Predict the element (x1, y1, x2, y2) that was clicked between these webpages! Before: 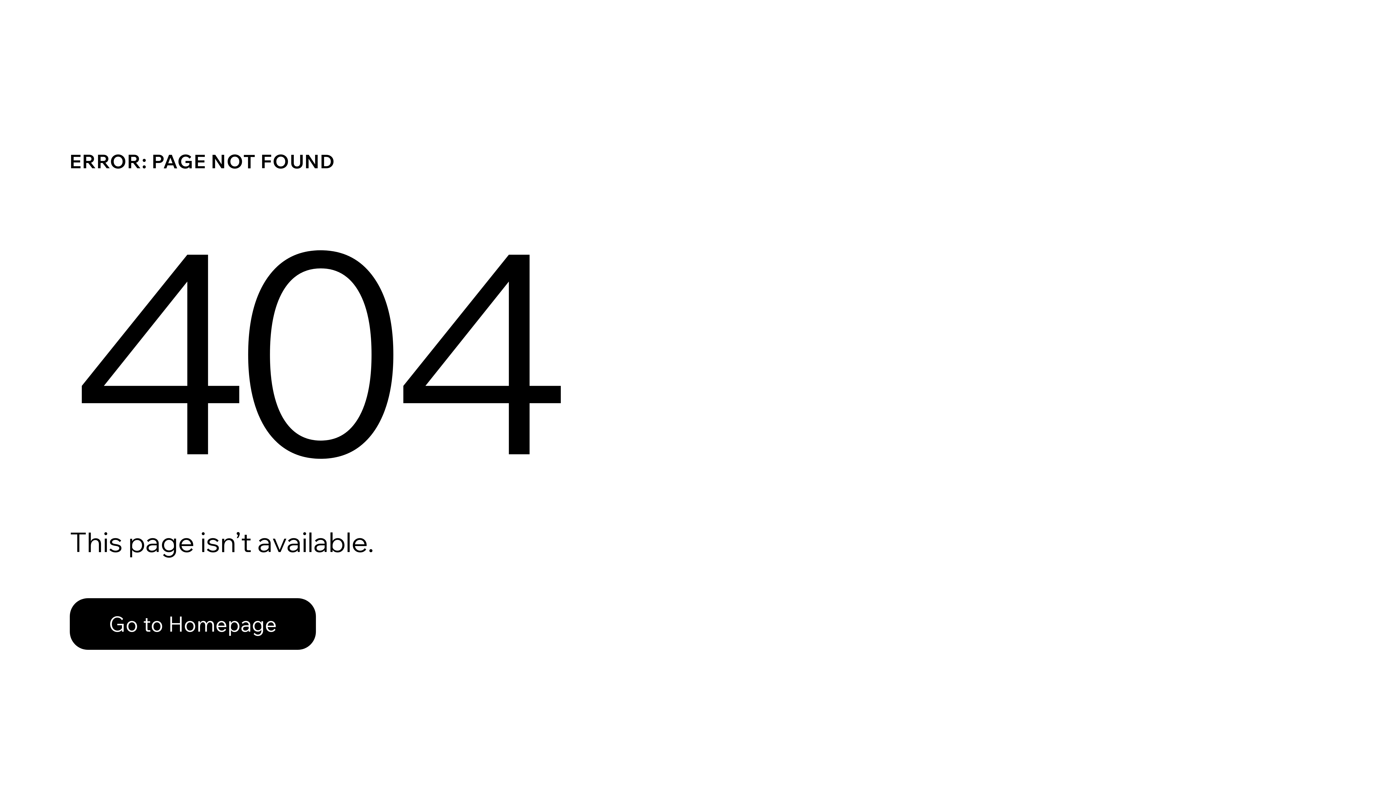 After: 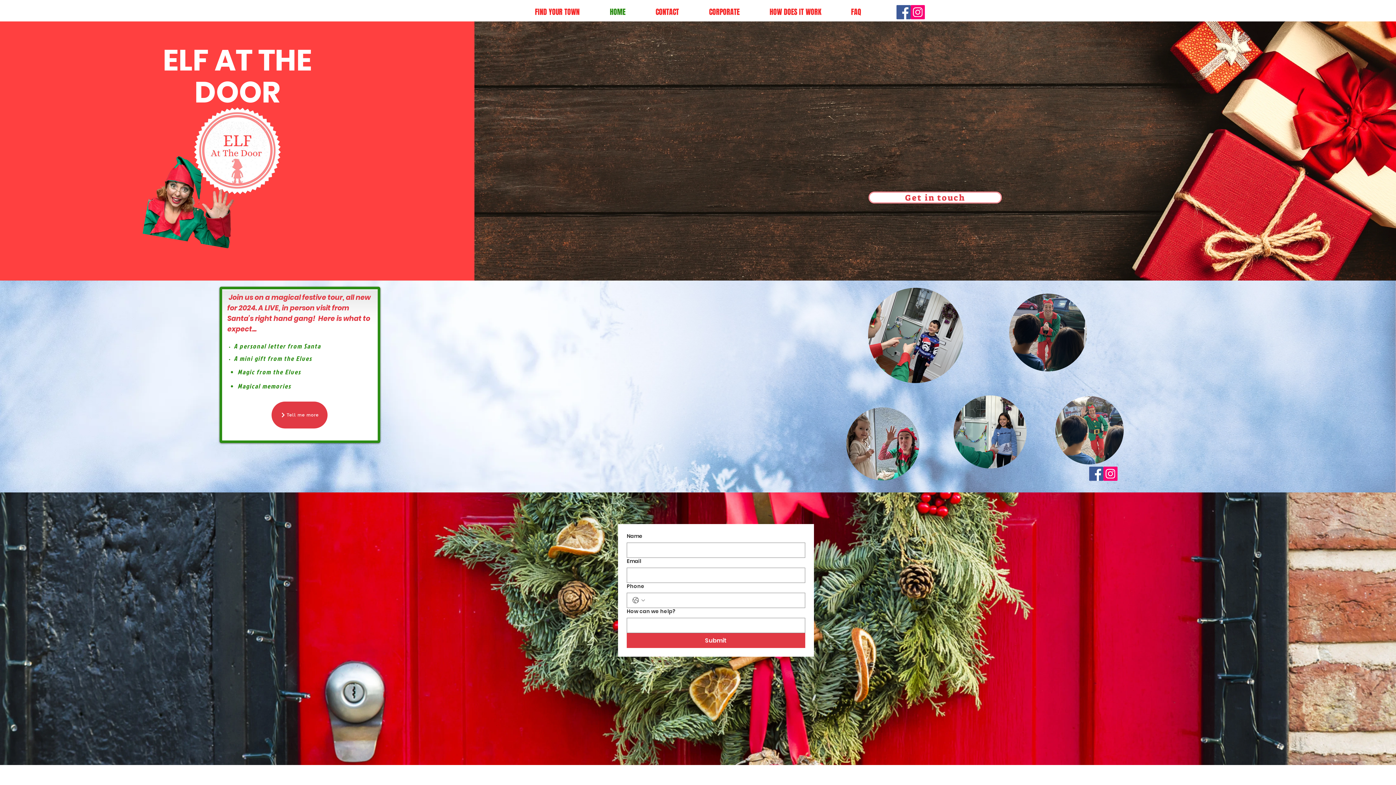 Action: label: Go to Homepage bbox: (69, 582, 768, 659)